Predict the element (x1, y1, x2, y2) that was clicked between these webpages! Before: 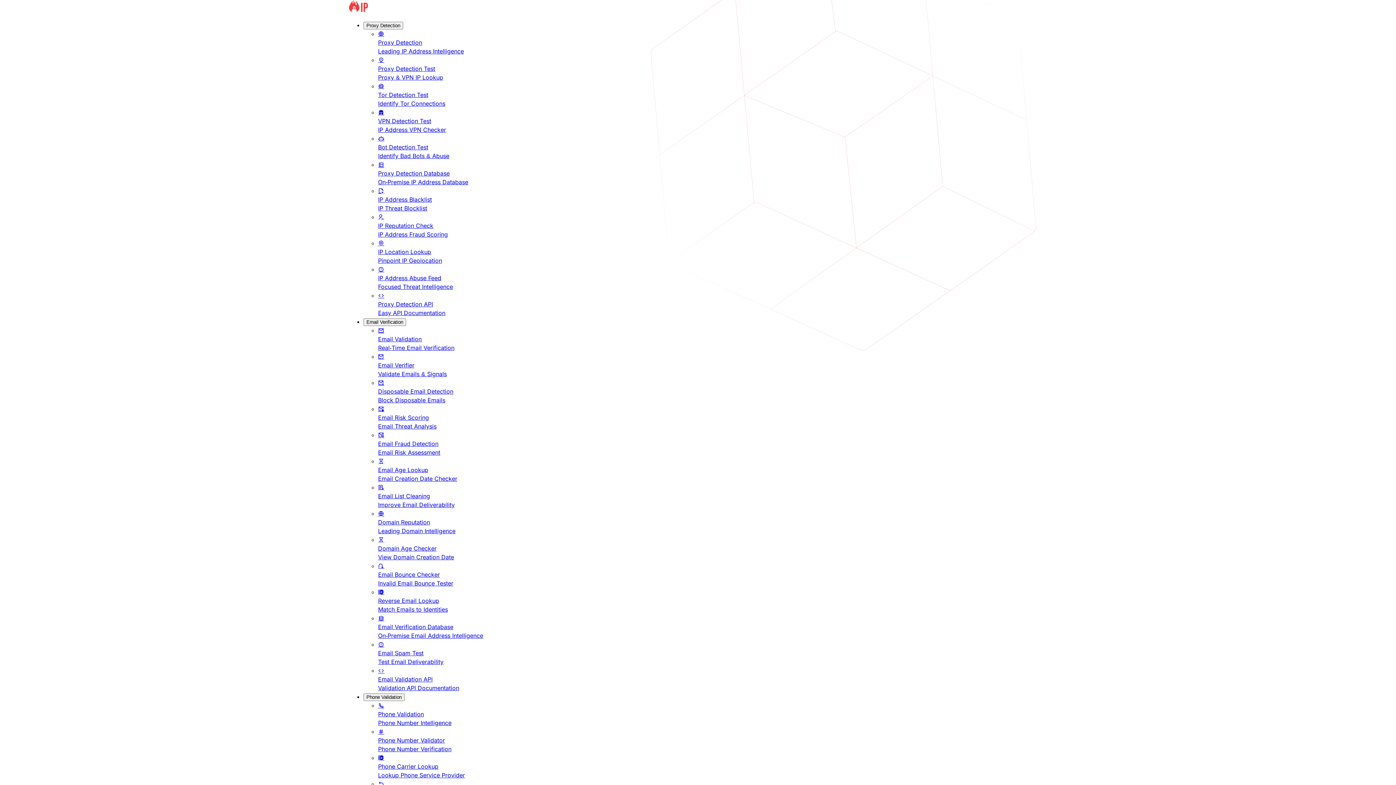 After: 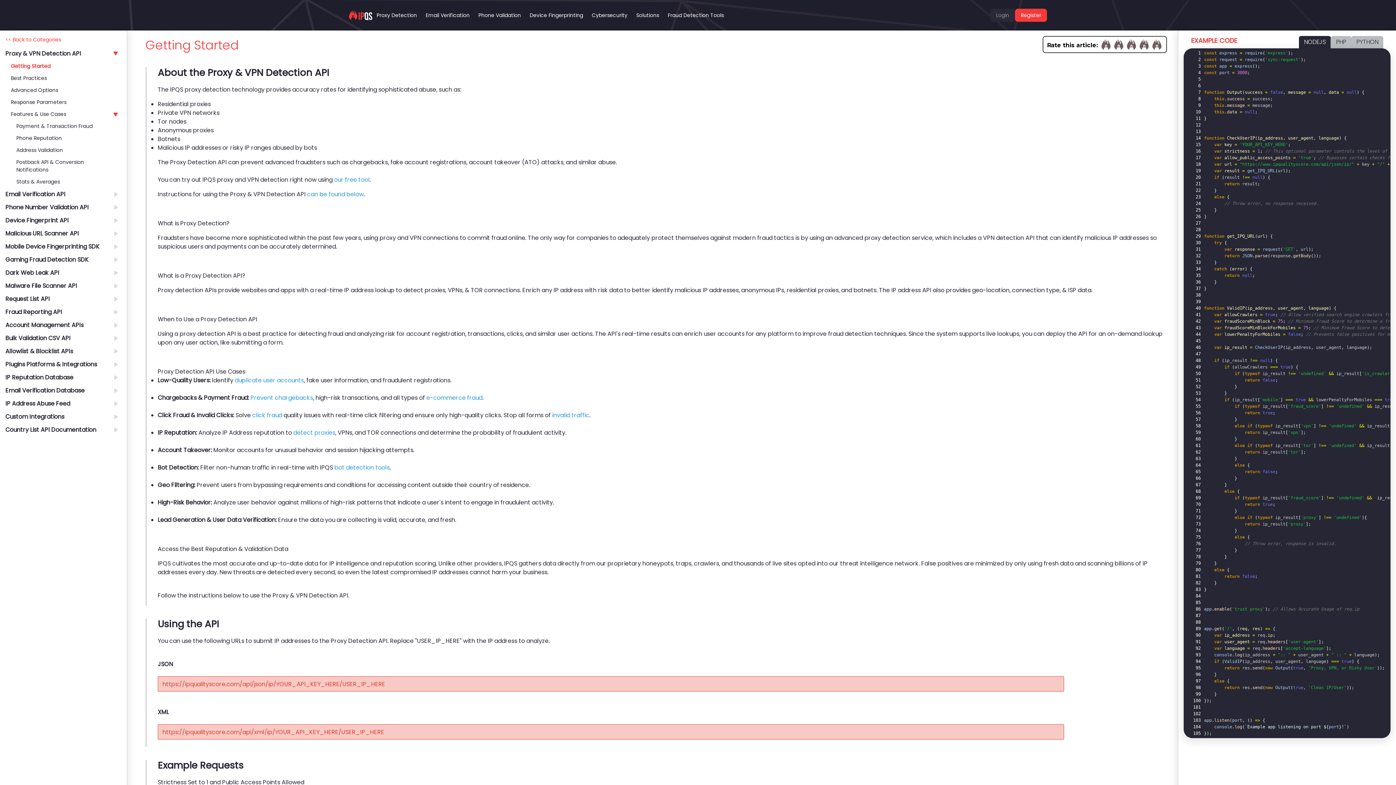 Action: bbox: (378, 291, 610, 317) label: Proxy Detection API
Easy API Documentation